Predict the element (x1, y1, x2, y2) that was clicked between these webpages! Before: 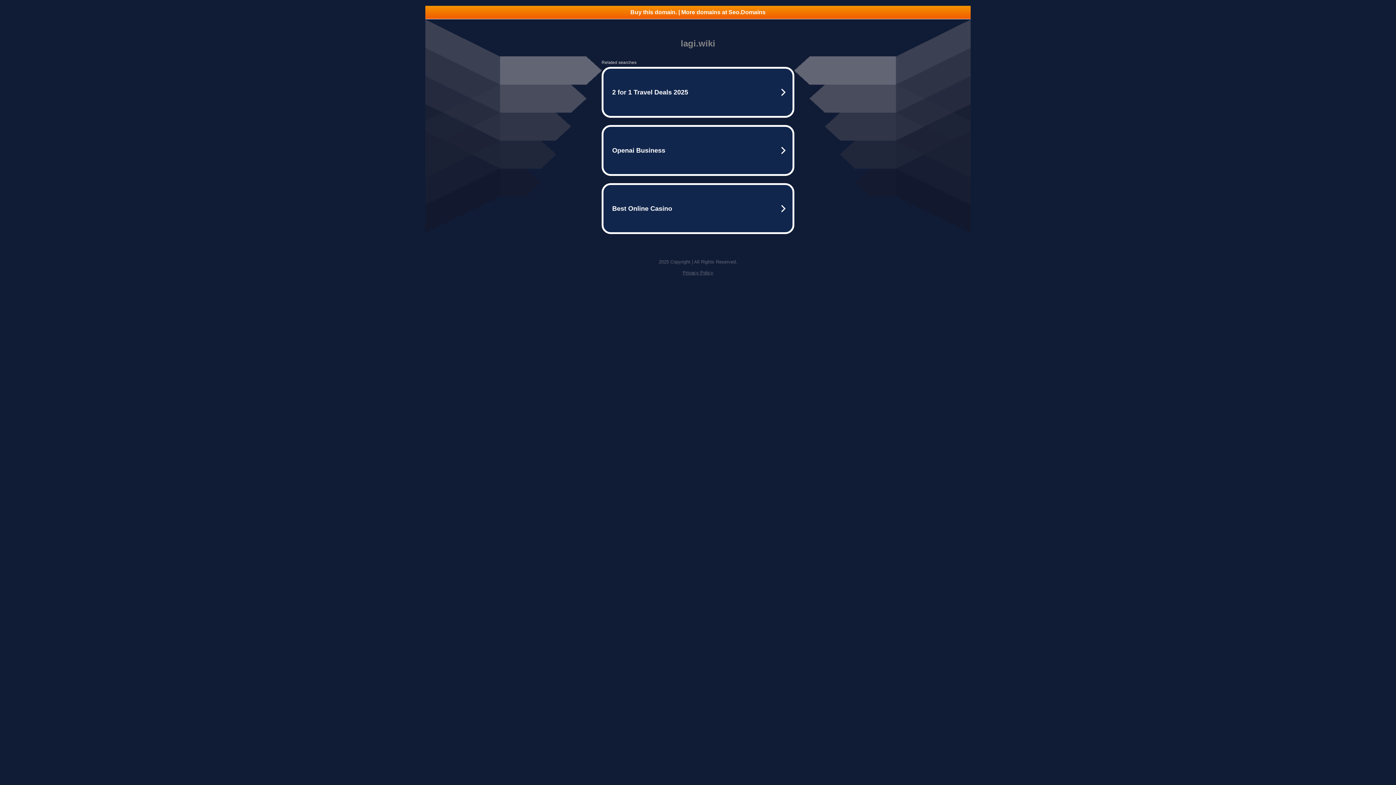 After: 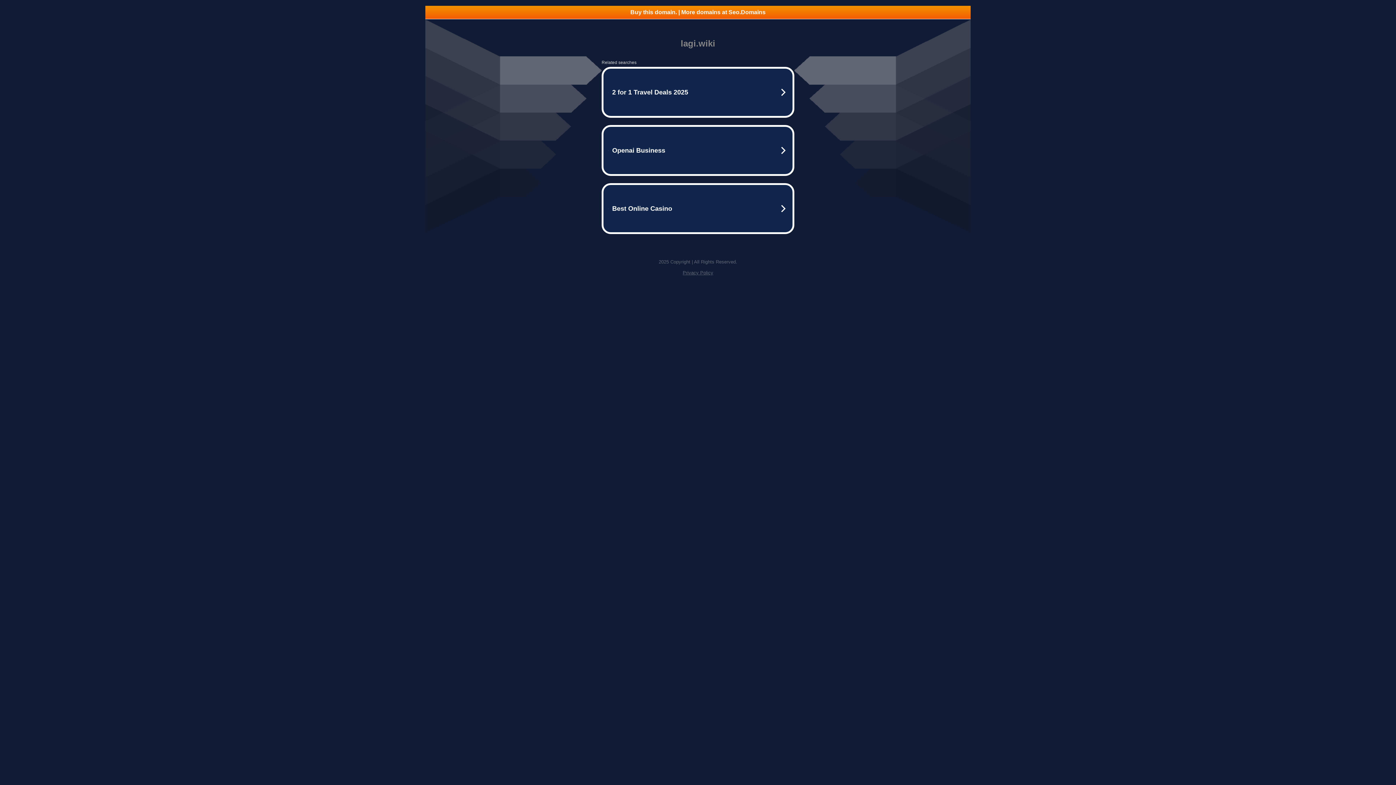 Action: label: Buy this domain. | More domains at Seo.Domains bbox: (425, 5, 970, 18)